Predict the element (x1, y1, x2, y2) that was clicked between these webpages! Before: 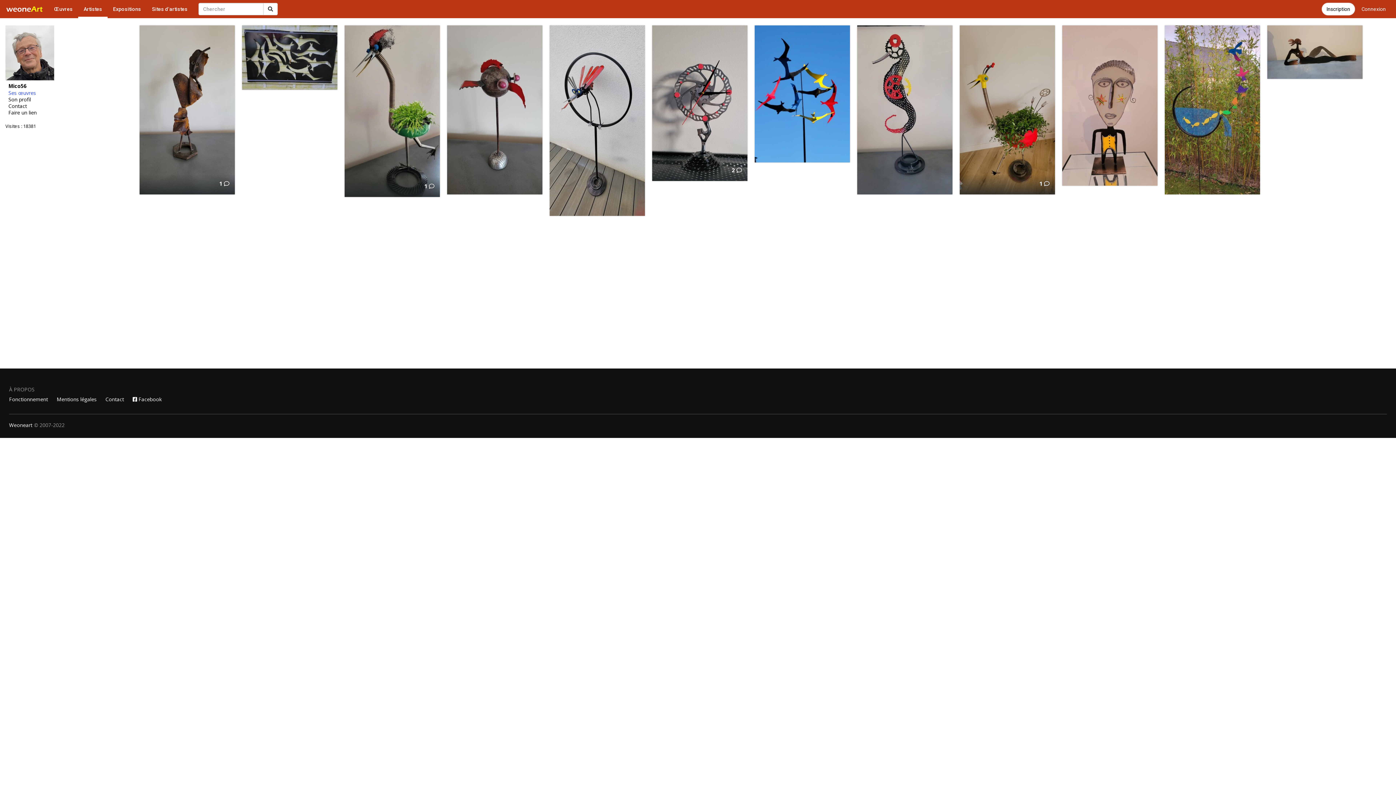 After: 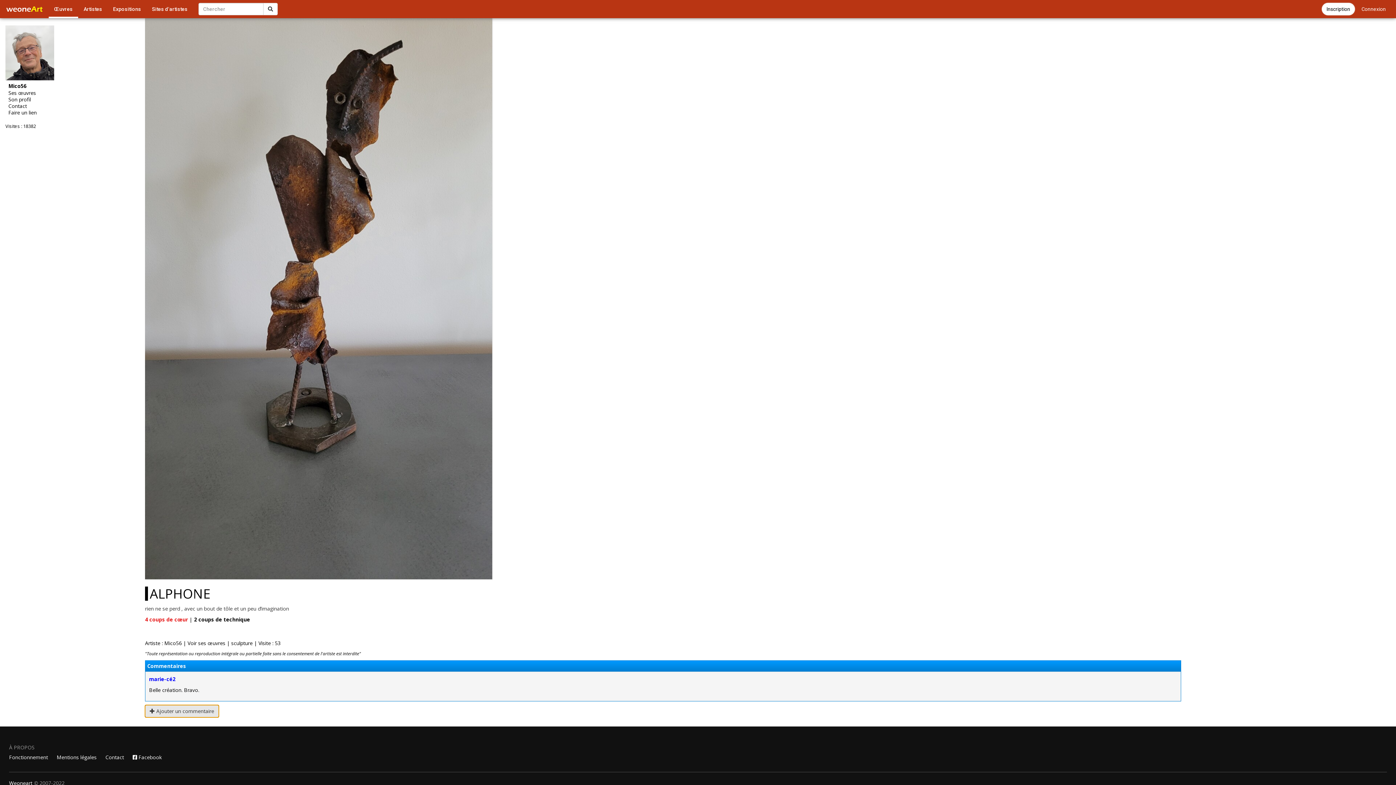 Action: bbox: (219, 180, 229, 187) label: 1 